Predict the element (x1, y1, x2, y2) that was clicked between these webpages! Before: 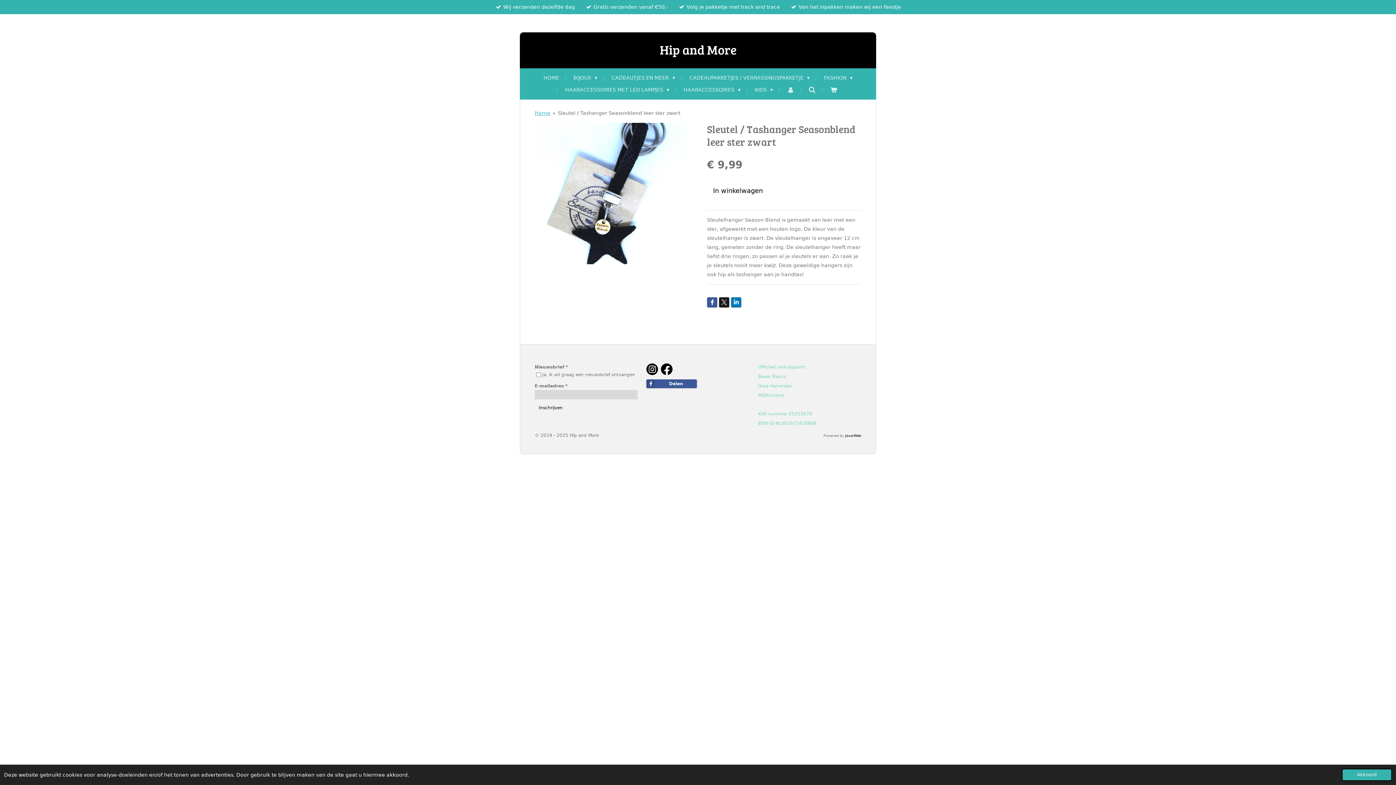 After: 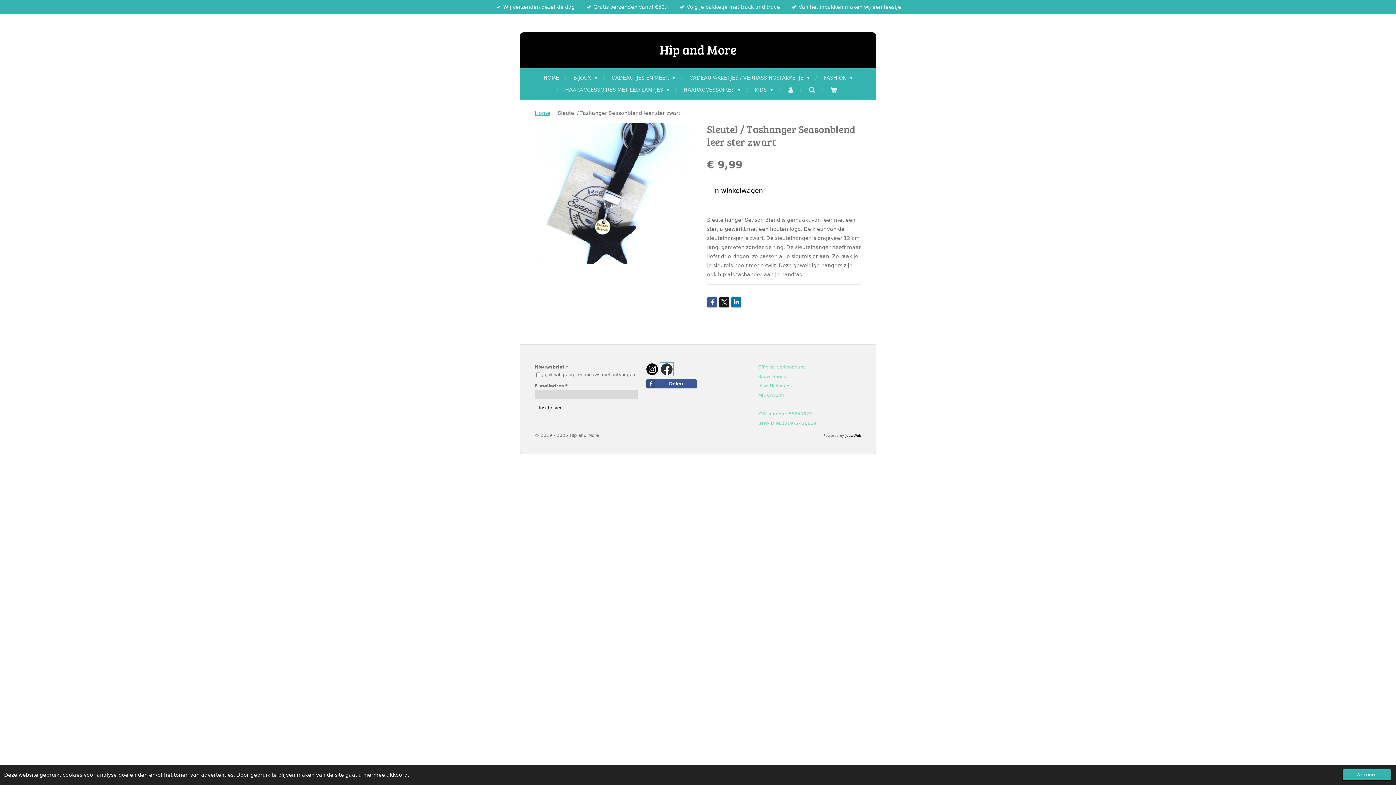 Action: bbox: (661, 363, 672, 375)